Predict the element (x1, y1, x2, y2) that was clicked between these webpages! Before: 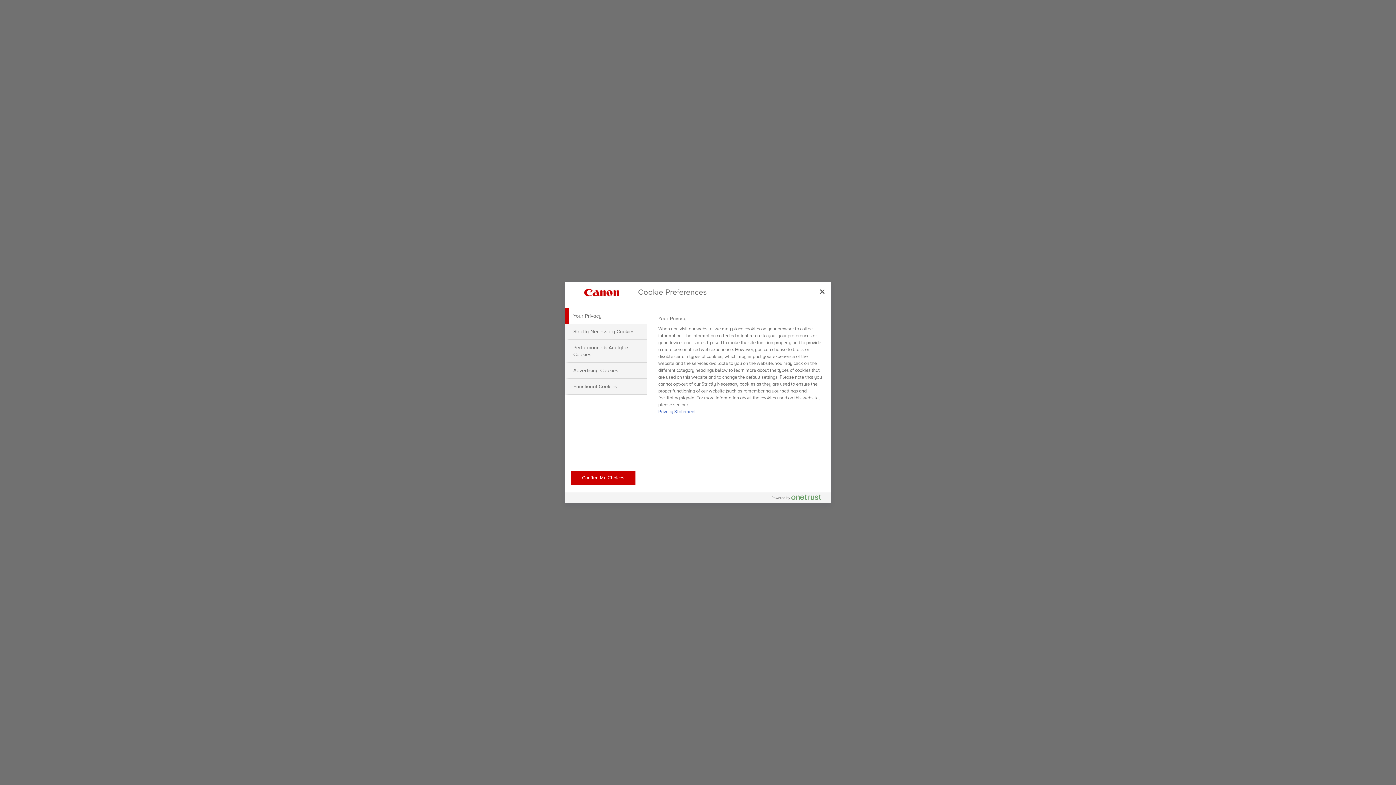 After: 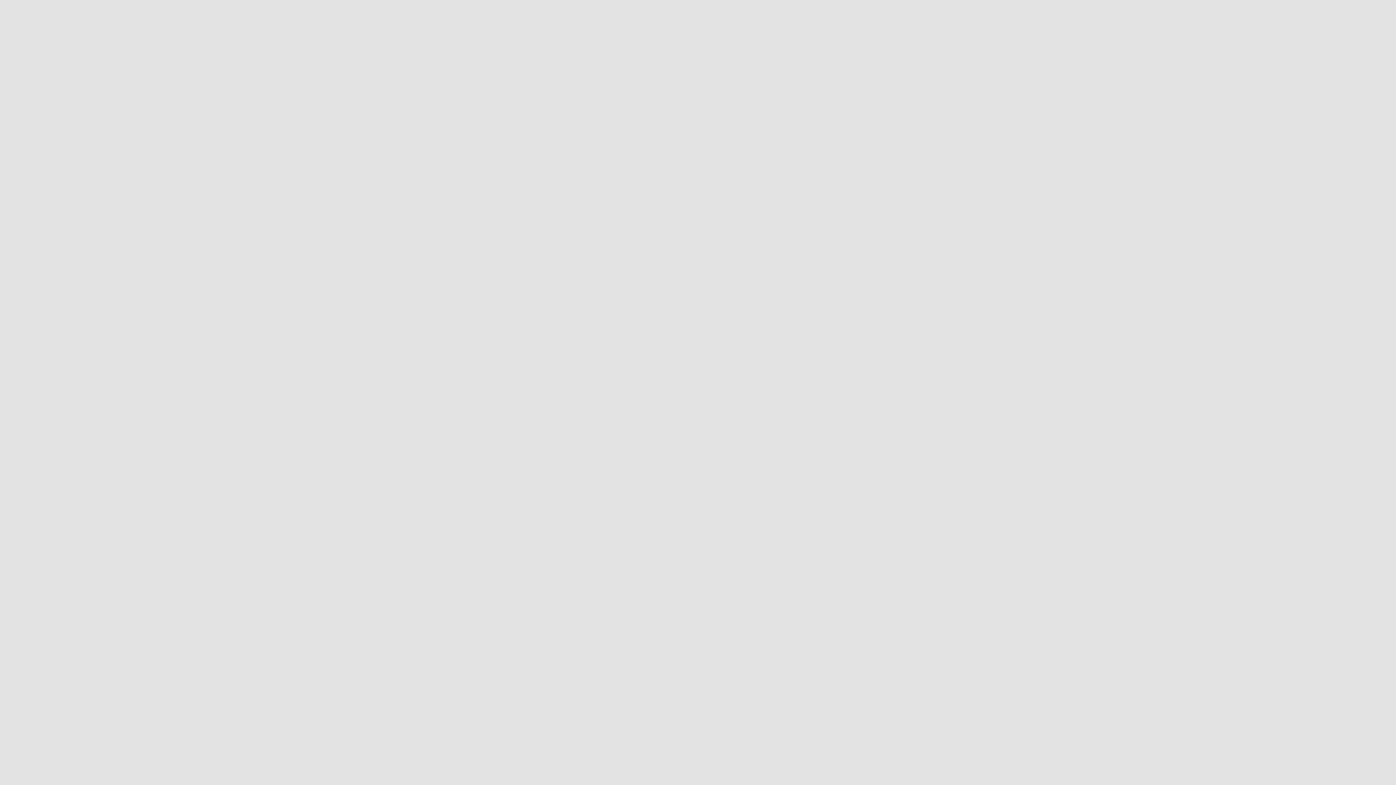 Action: bbox: (814, 283, 830, 299) label: Close